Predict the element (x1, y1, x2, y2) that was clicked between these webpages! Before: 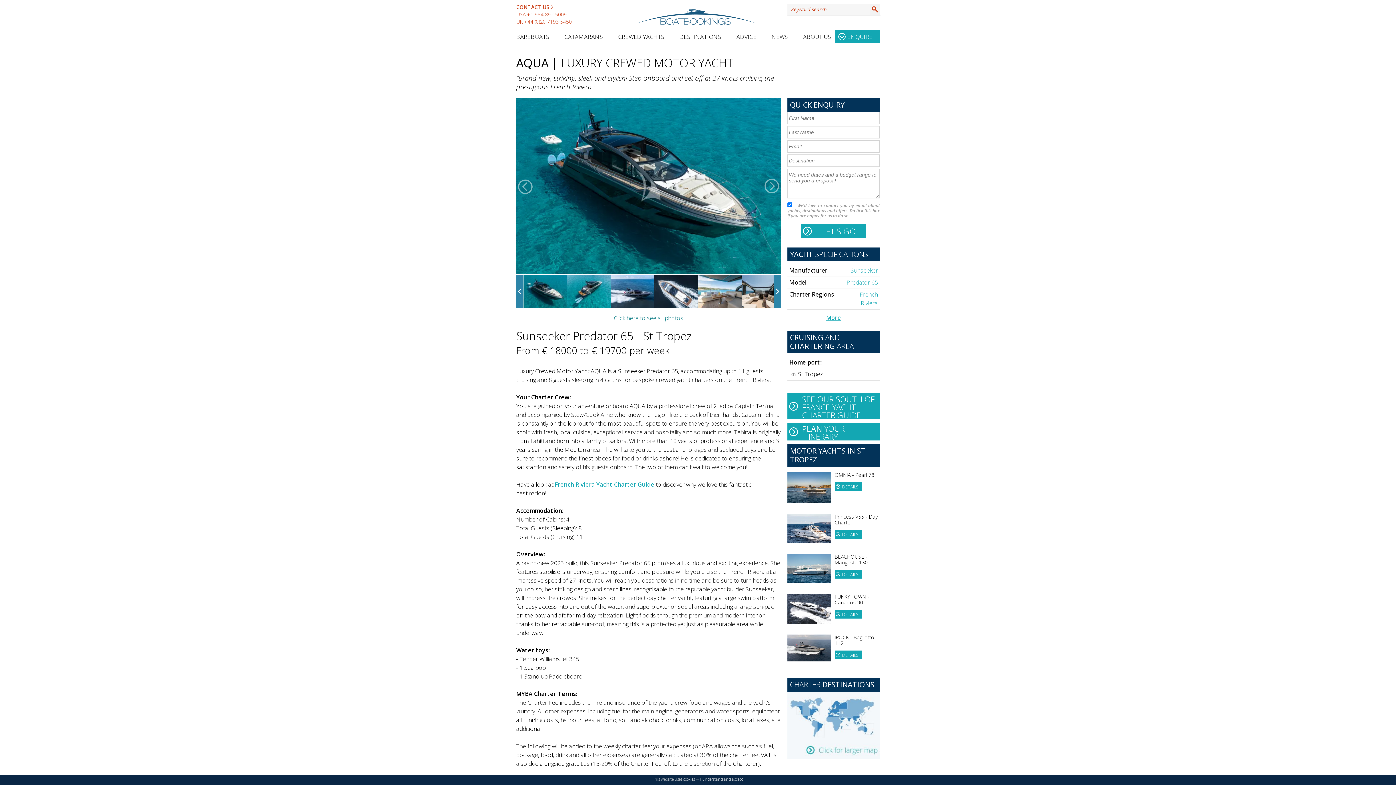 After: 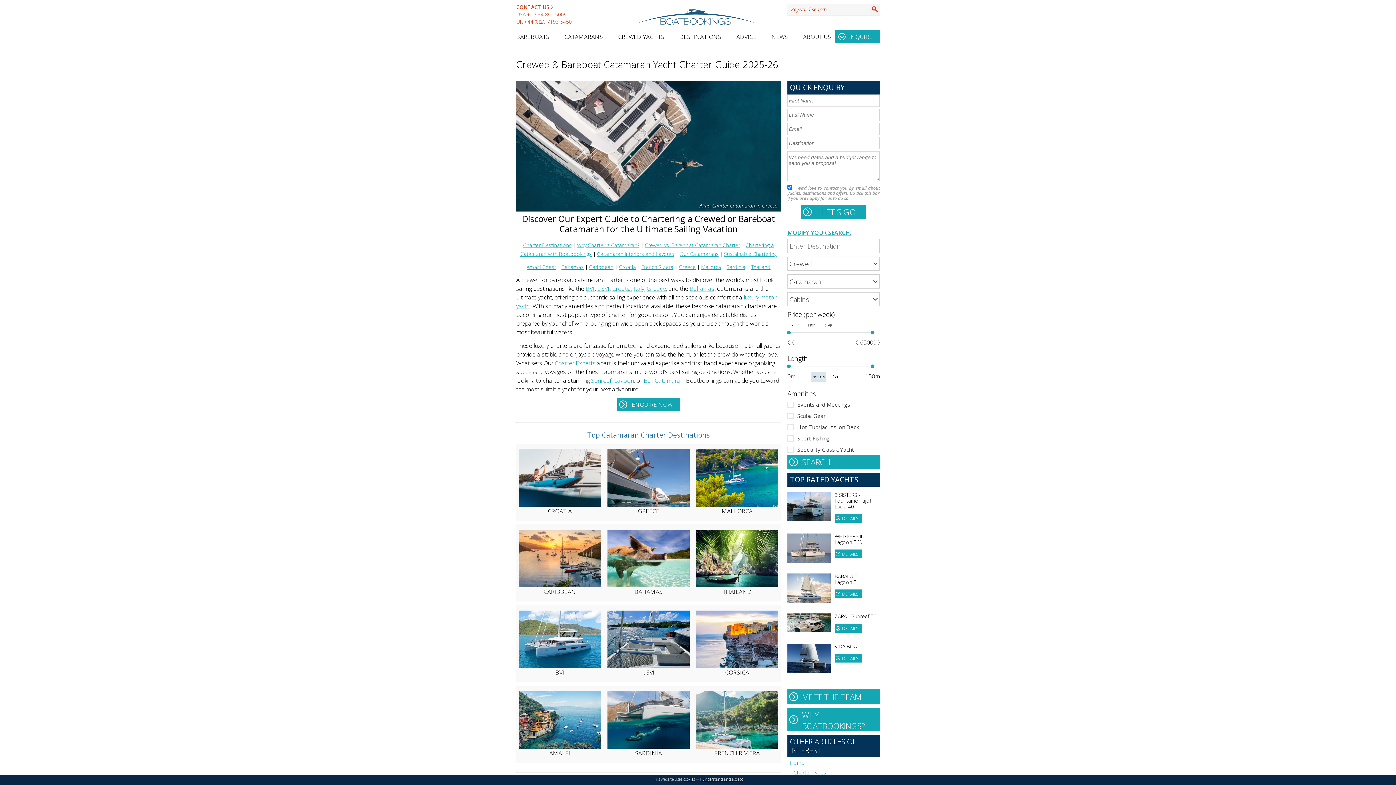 Action: bbox: (564, 32, 603, 48) label: CATAMARANS